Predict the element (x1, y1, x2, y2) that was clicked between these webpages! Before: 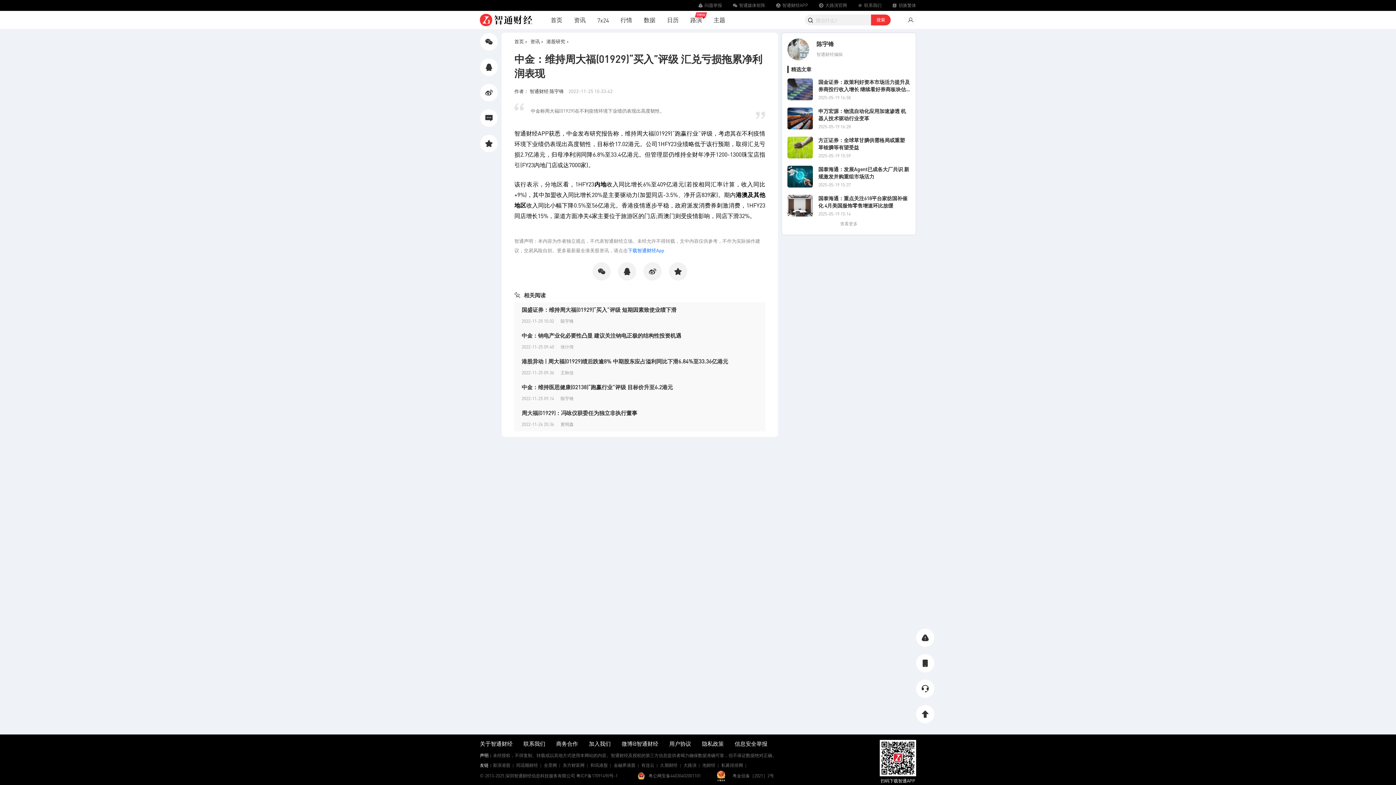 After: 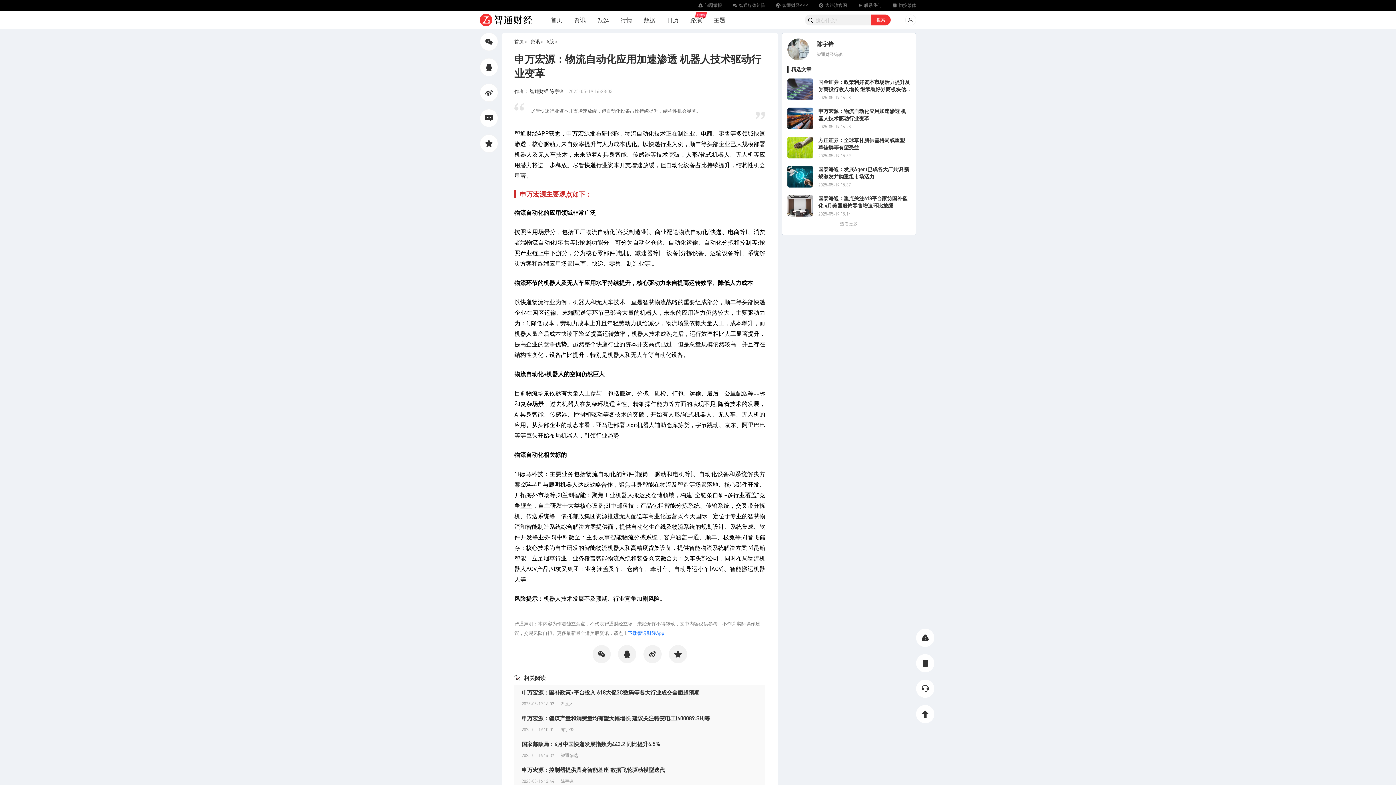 Action: label: 申万宏源：物流自动化应用加速渗透 机器人技术驱动行业变革
2025-05-19 16:28 bbox: (787, 105, 910, 131)